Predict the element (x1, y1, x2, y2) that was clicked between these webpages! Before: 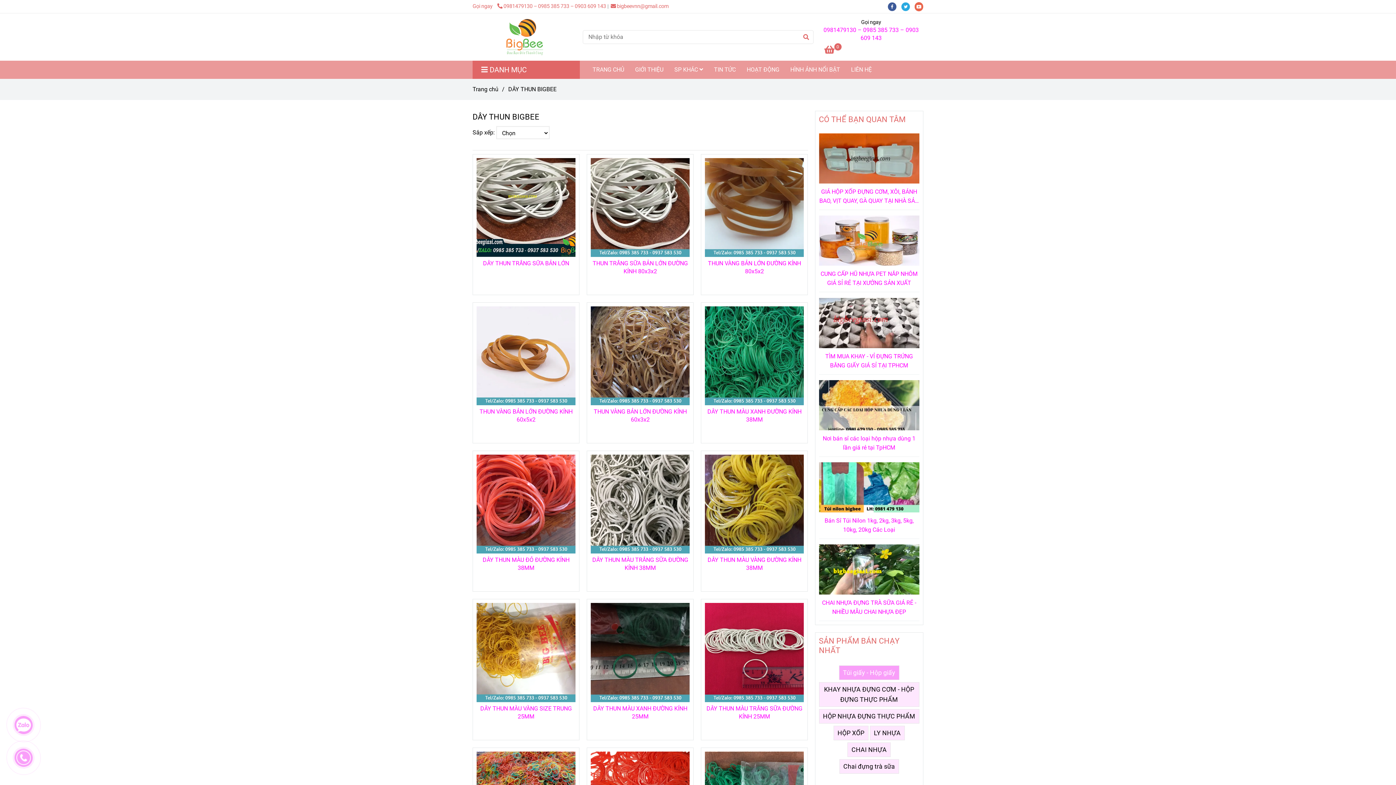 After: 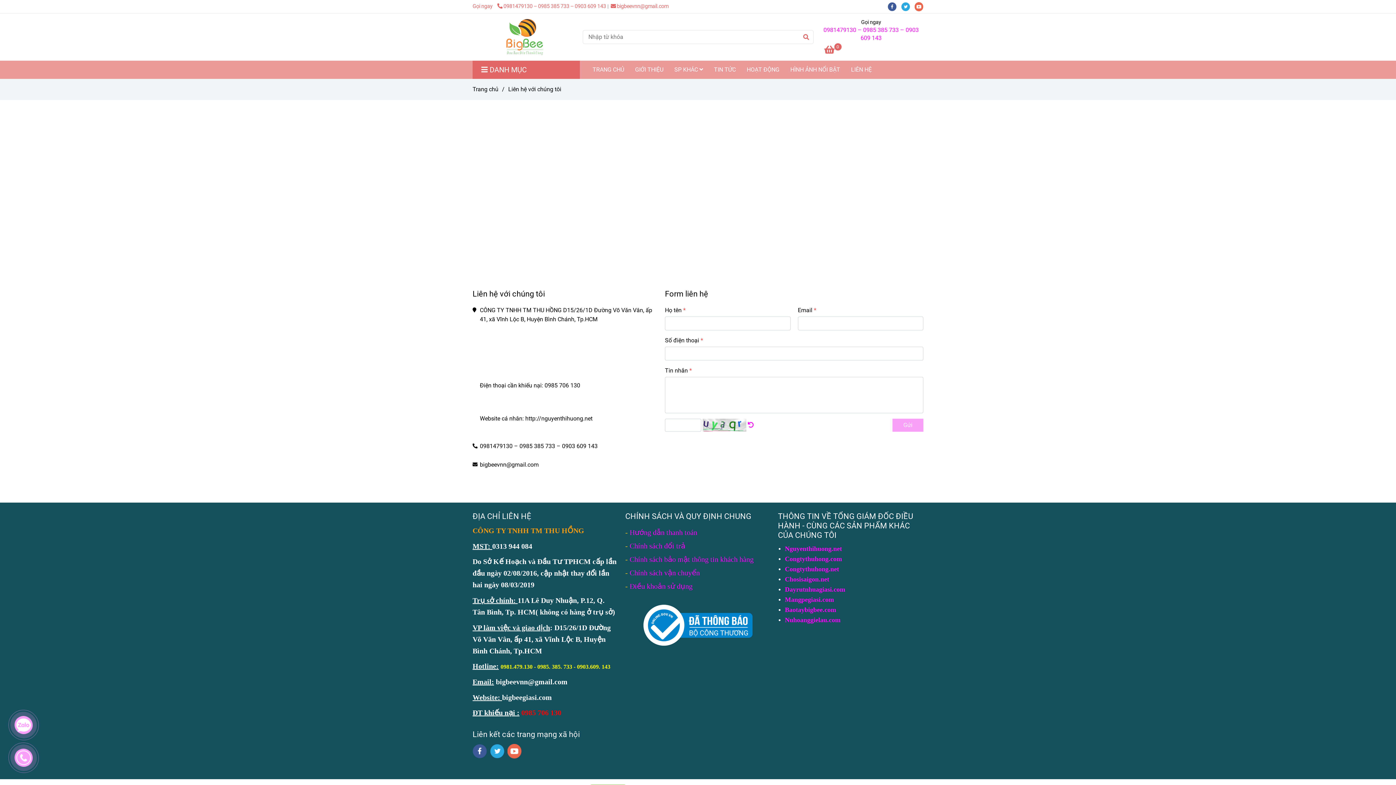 Action: label: LIÊN HỆ bbox: (845, 60, 877, 78)